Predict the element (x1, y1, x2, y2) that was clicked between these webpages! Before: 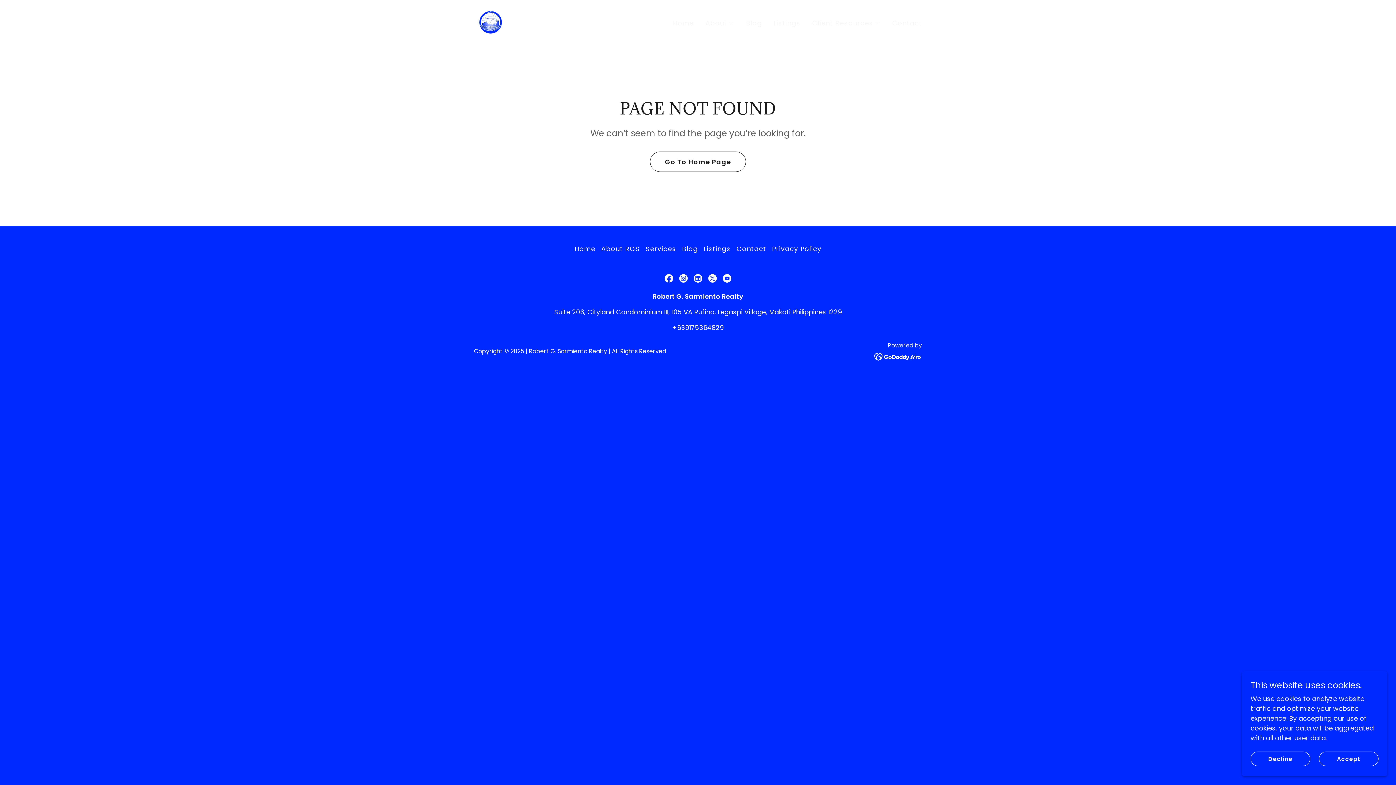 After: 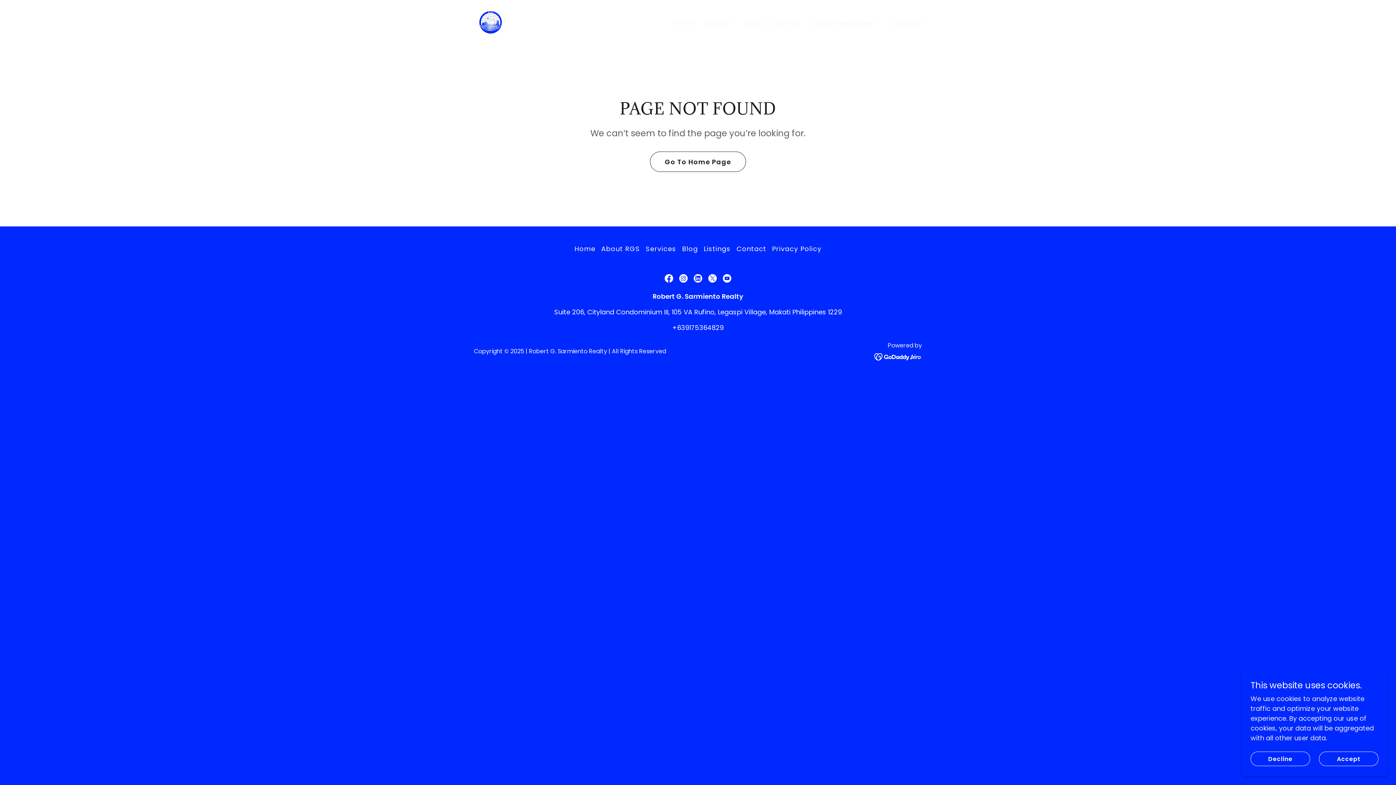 Action: label: X bbox: (705, 271, 720, 285)